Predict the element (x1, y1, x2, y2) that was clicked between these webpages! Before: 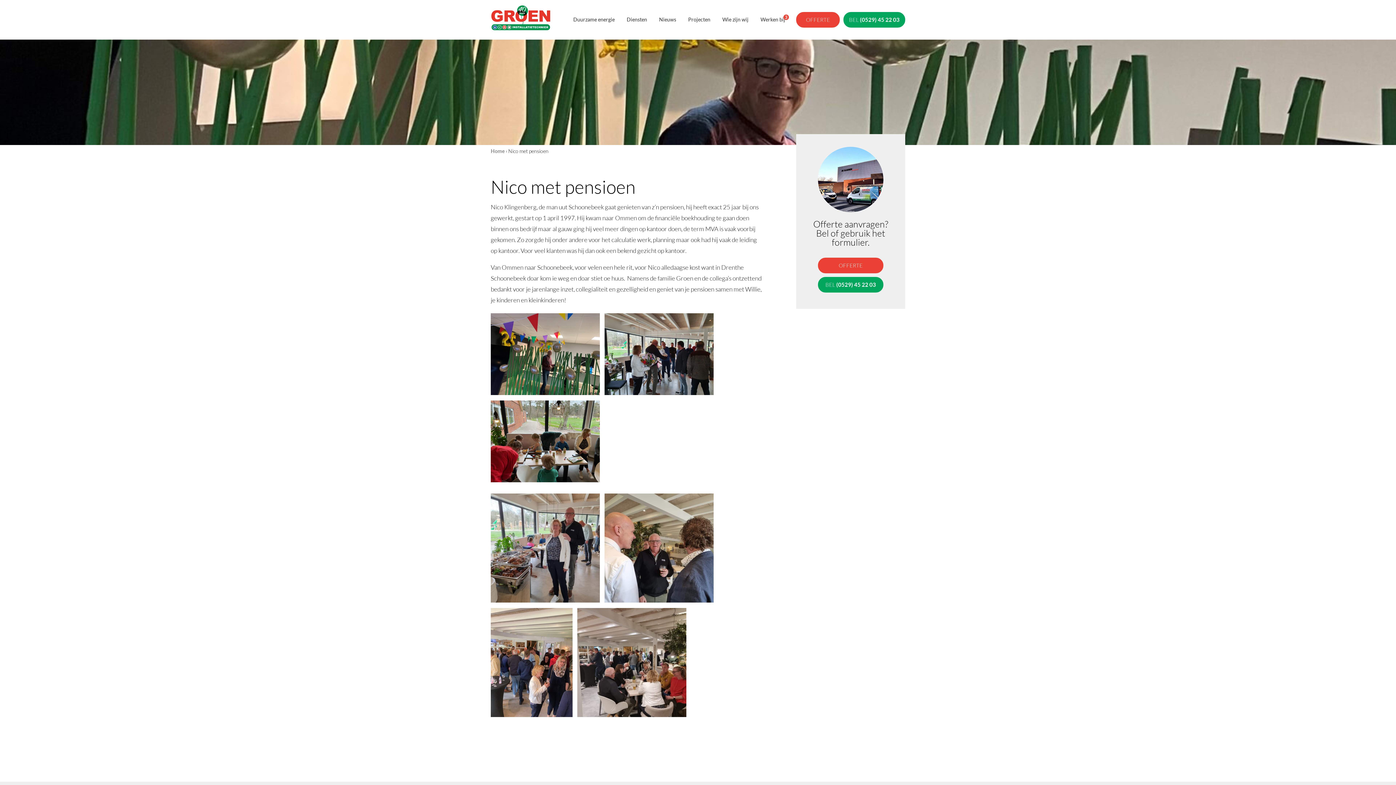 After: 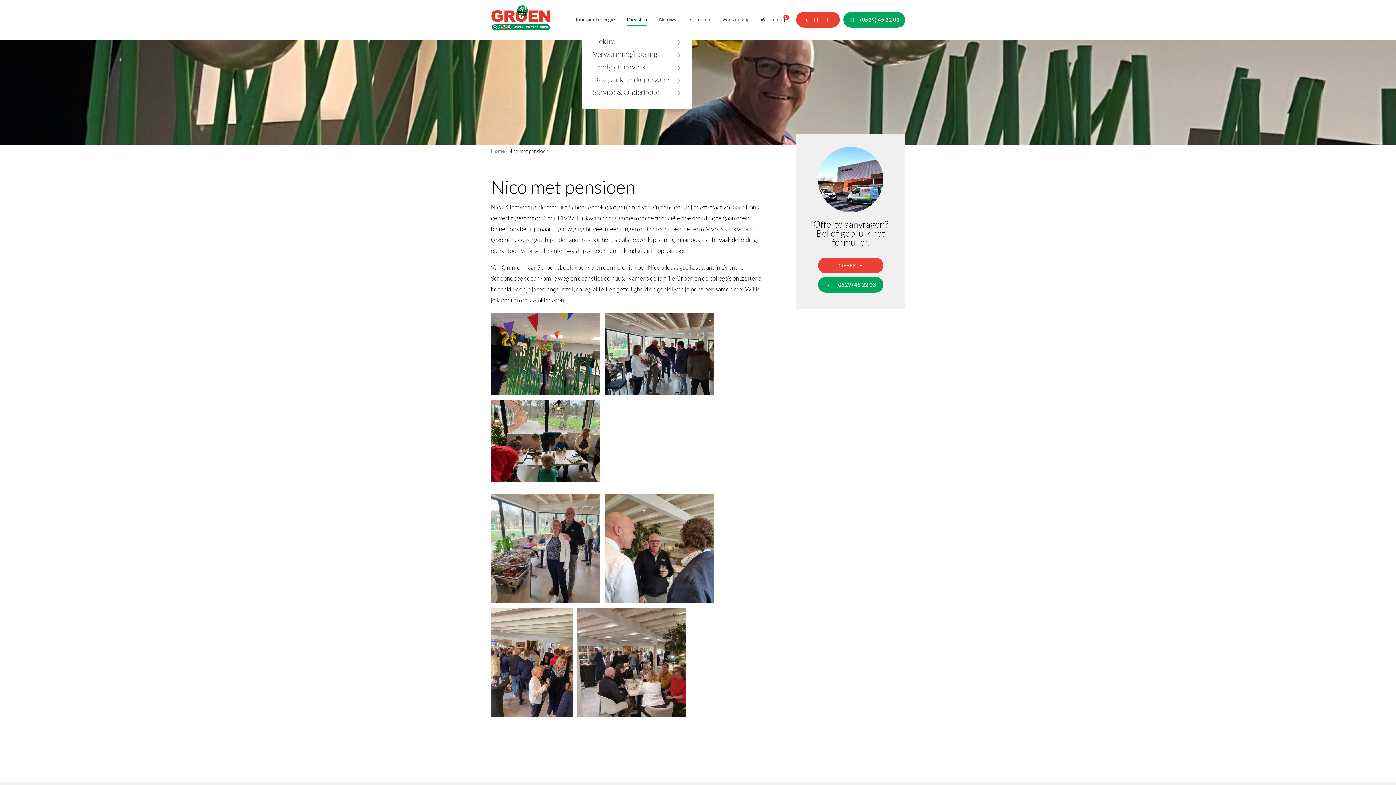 Action: label: Diensten bbox: (626, 14, 647, 24)